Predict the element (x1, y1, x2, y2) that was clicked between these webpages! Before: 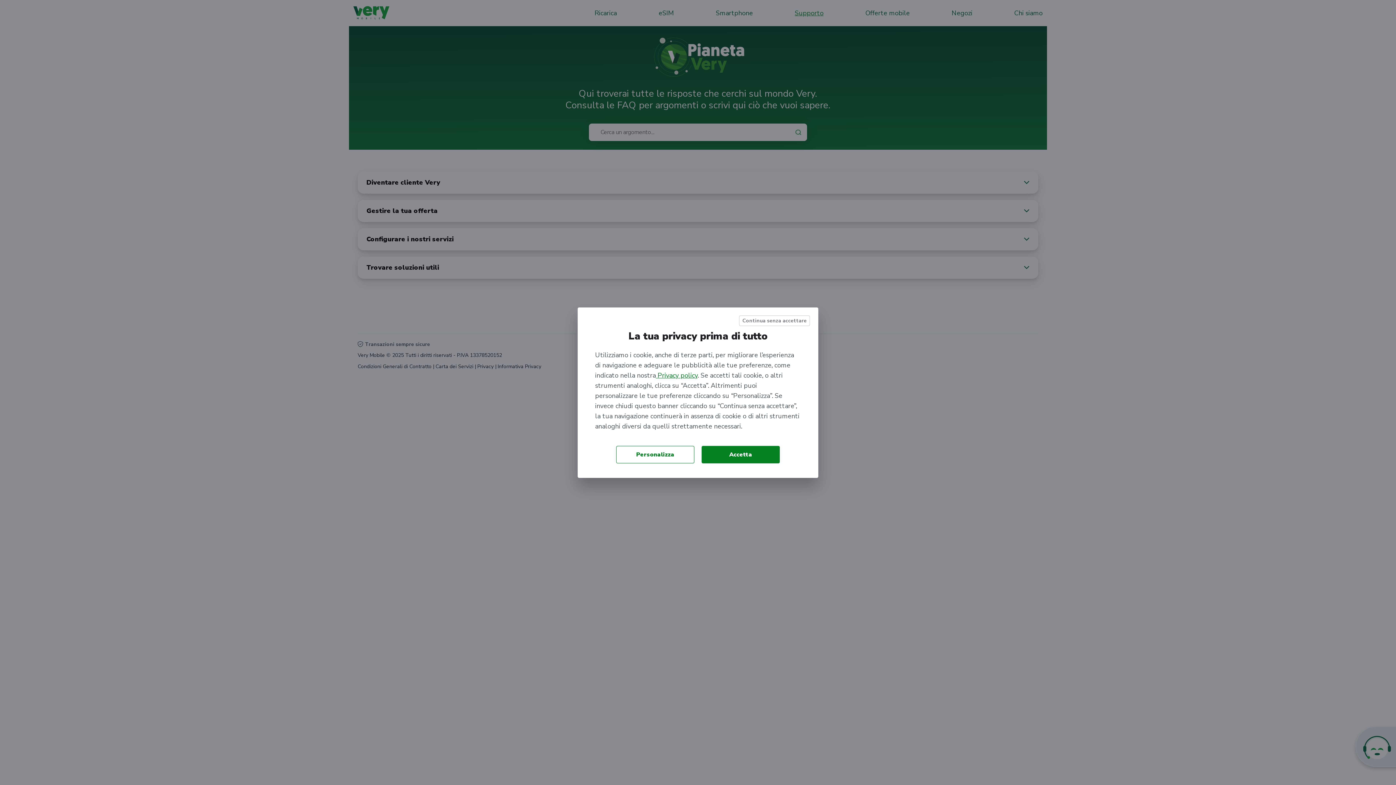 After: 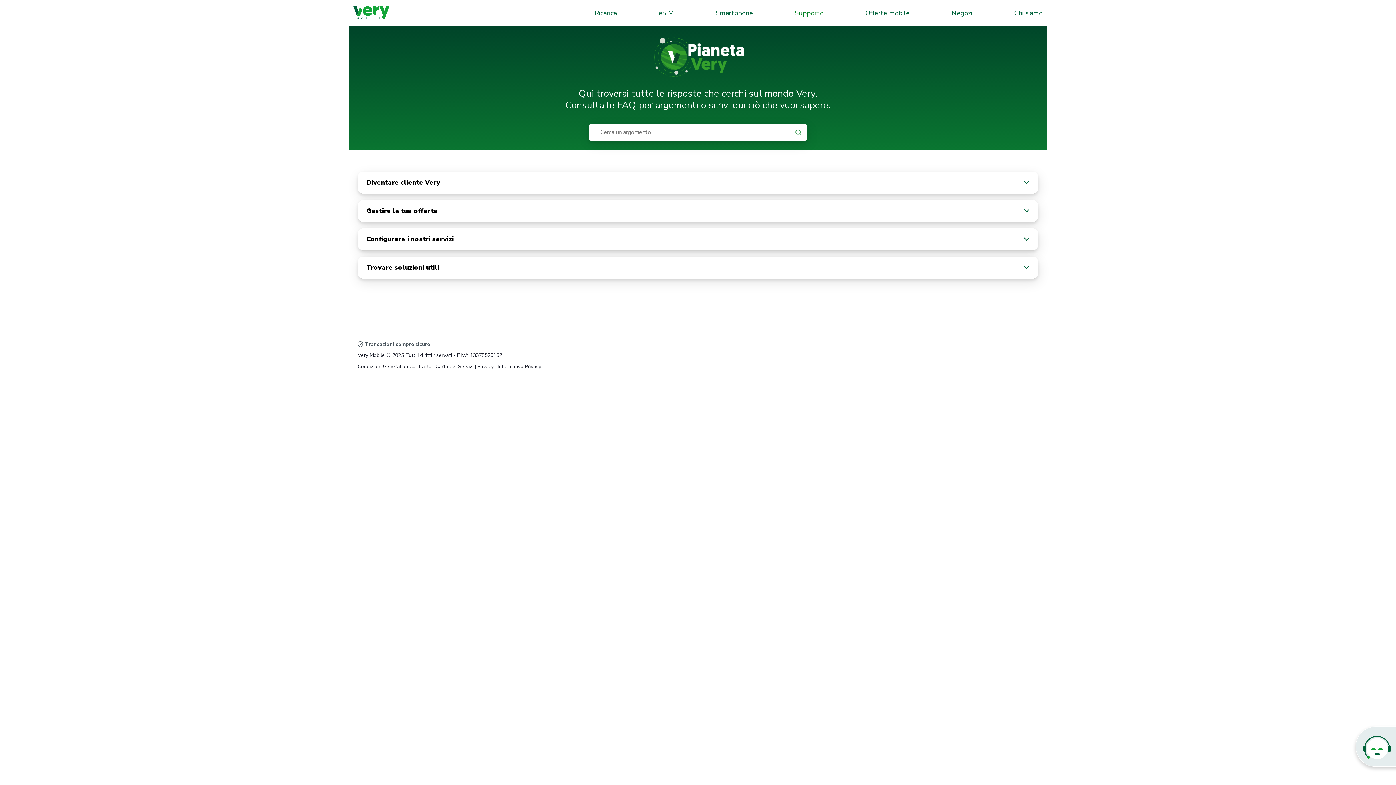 Action: bbox: (740, 315, 810, 326) label: Continua senza accettare